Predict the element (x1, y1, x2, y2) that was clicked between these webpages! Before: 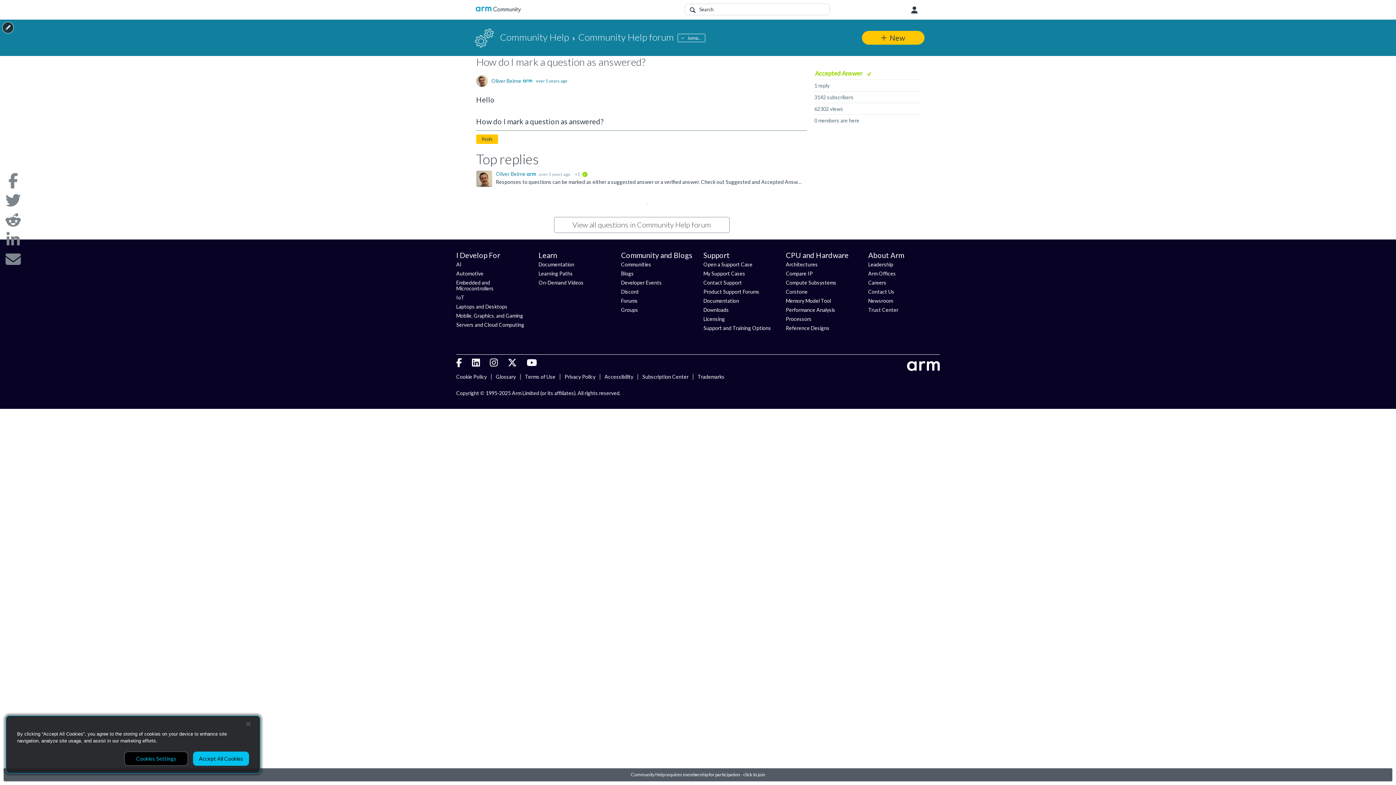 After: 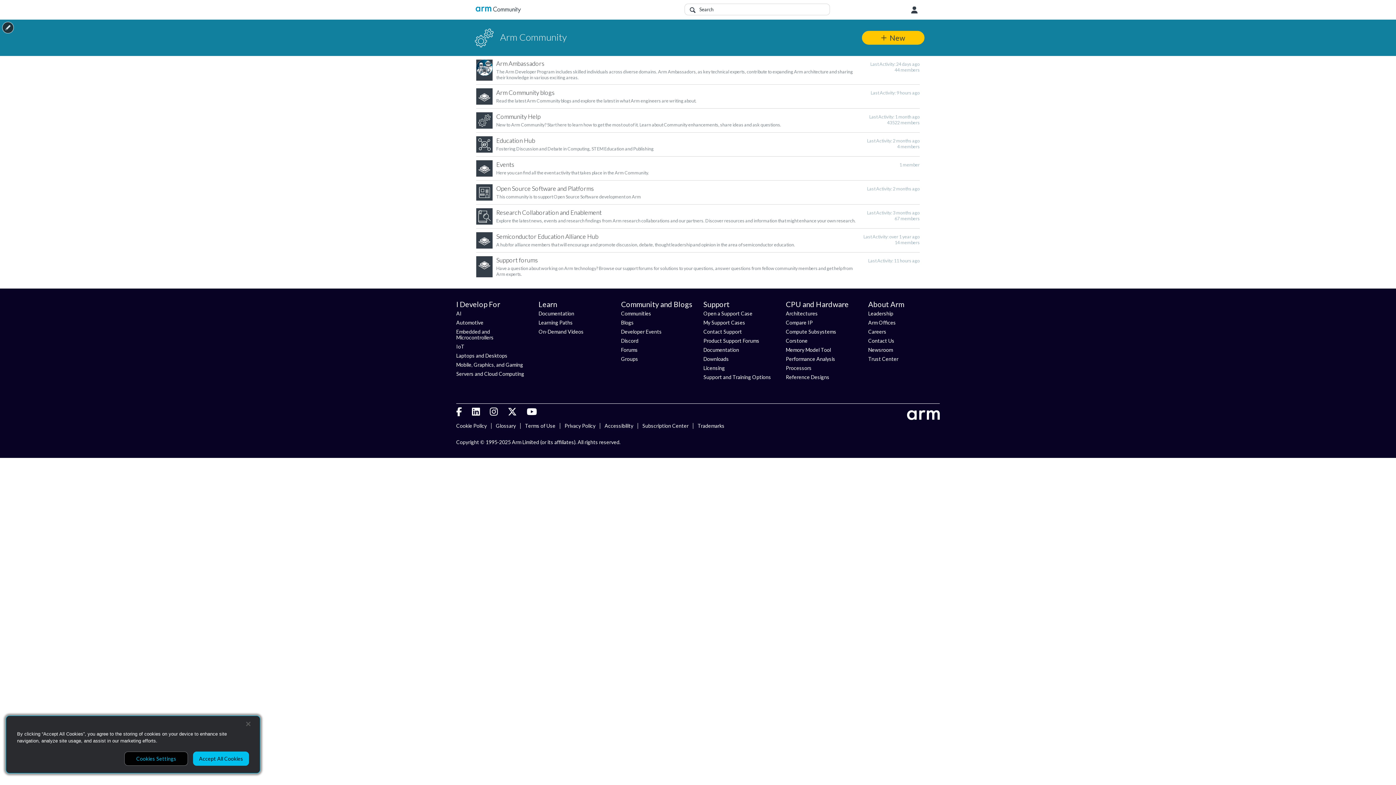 Action: bbox: (621, 306, 638, 313) label: Groups